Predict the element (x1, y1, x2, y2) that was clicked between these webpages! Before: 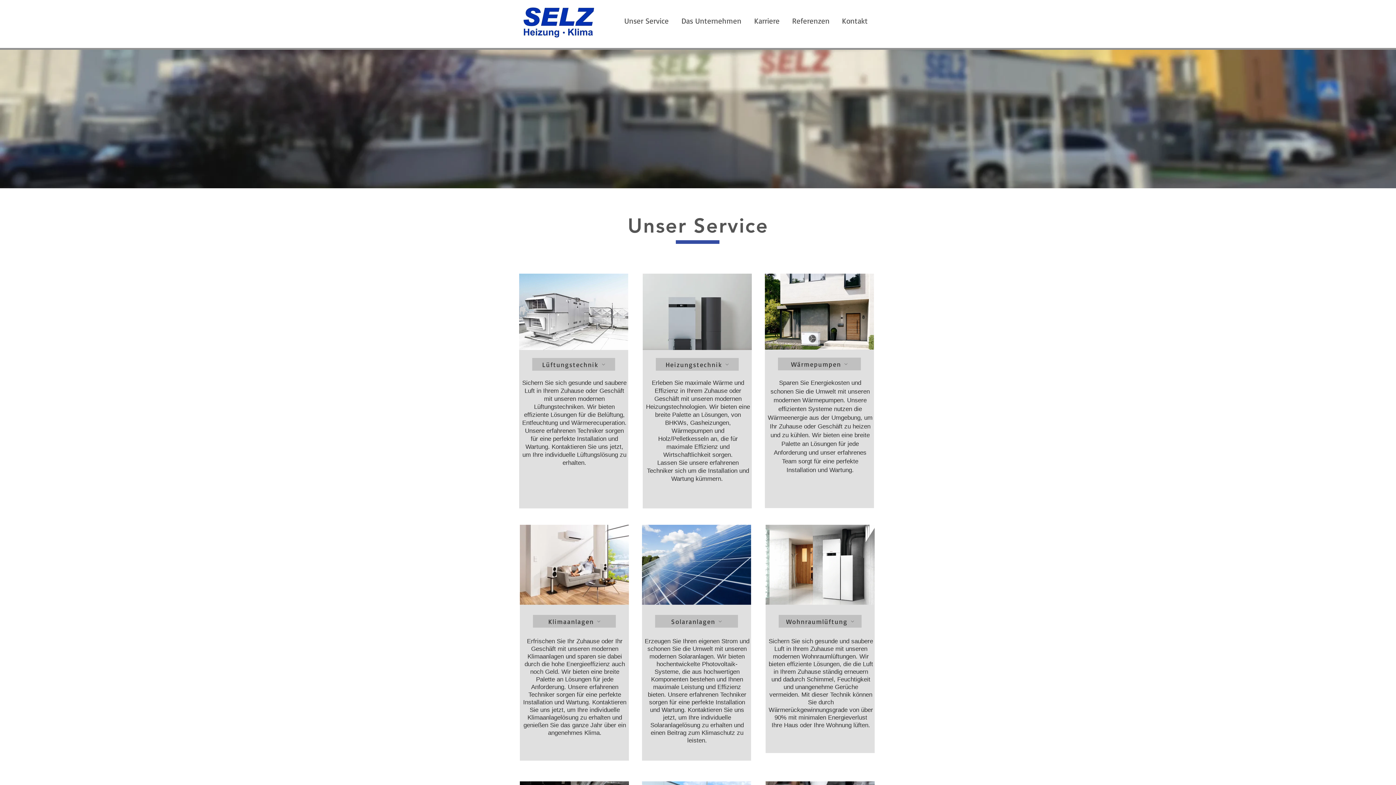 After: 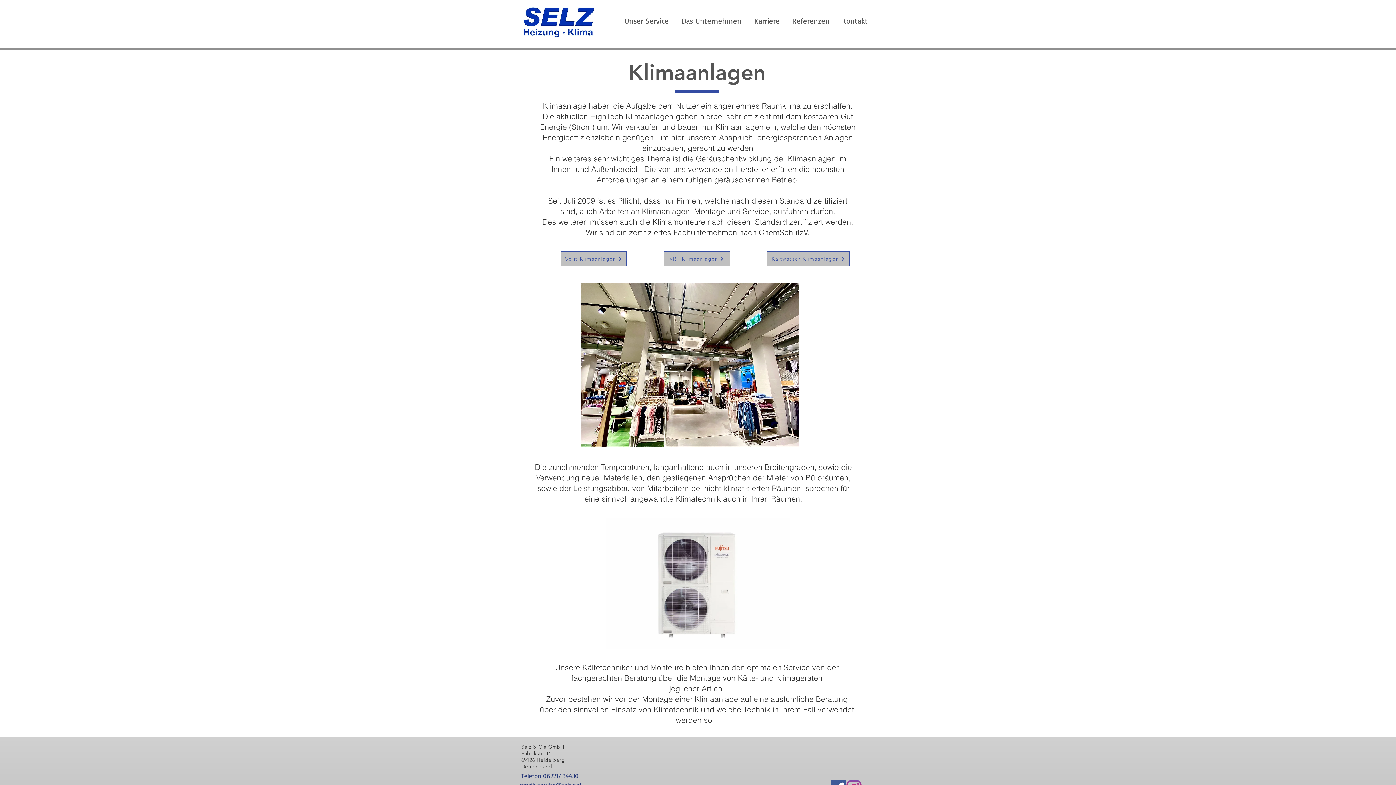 Action: label: Klimaanlagen bbox: (533, 615, 616, 628)